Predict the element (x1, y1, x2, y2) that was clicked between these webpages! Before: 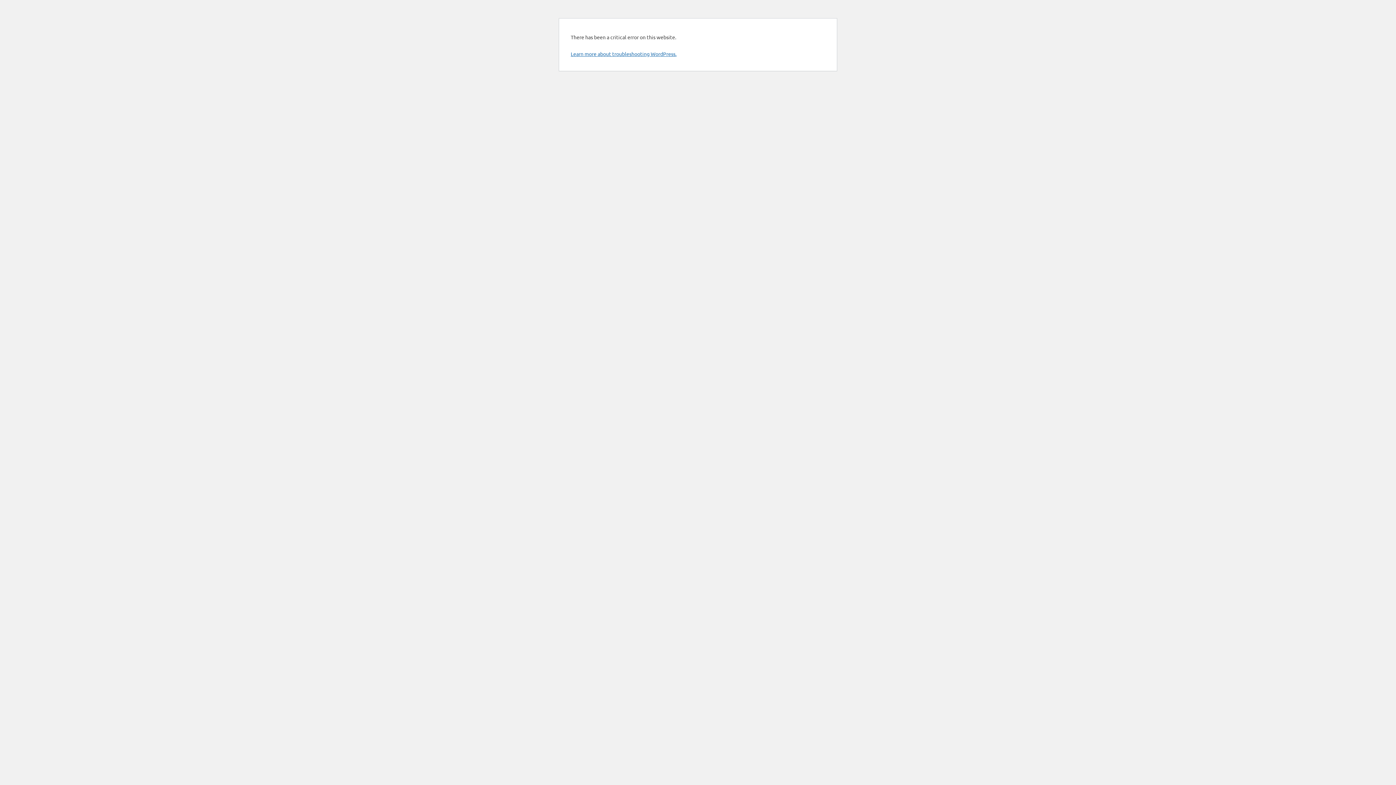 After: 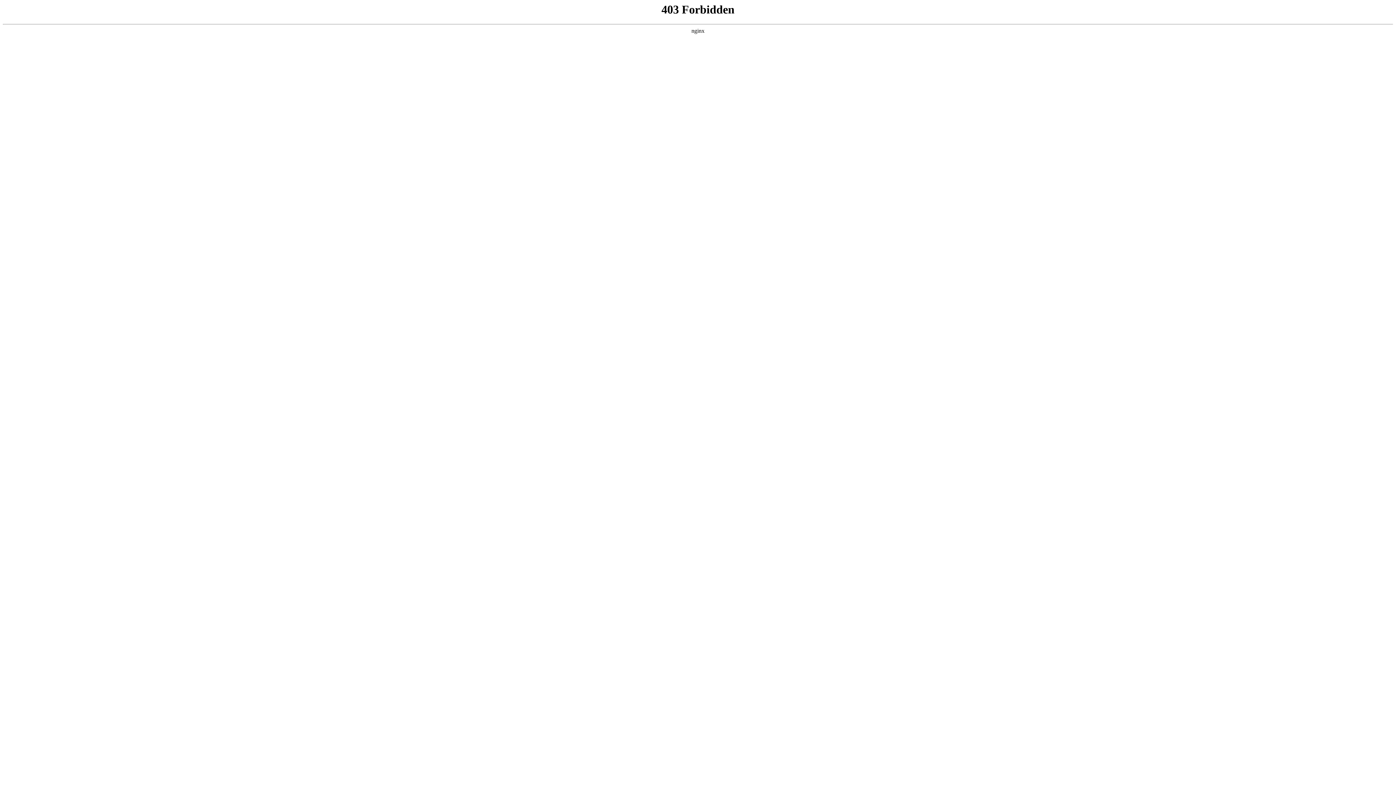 Action: label: Learn more about troubleshooting WordPress. bbox: (570, 50, 676, 57)